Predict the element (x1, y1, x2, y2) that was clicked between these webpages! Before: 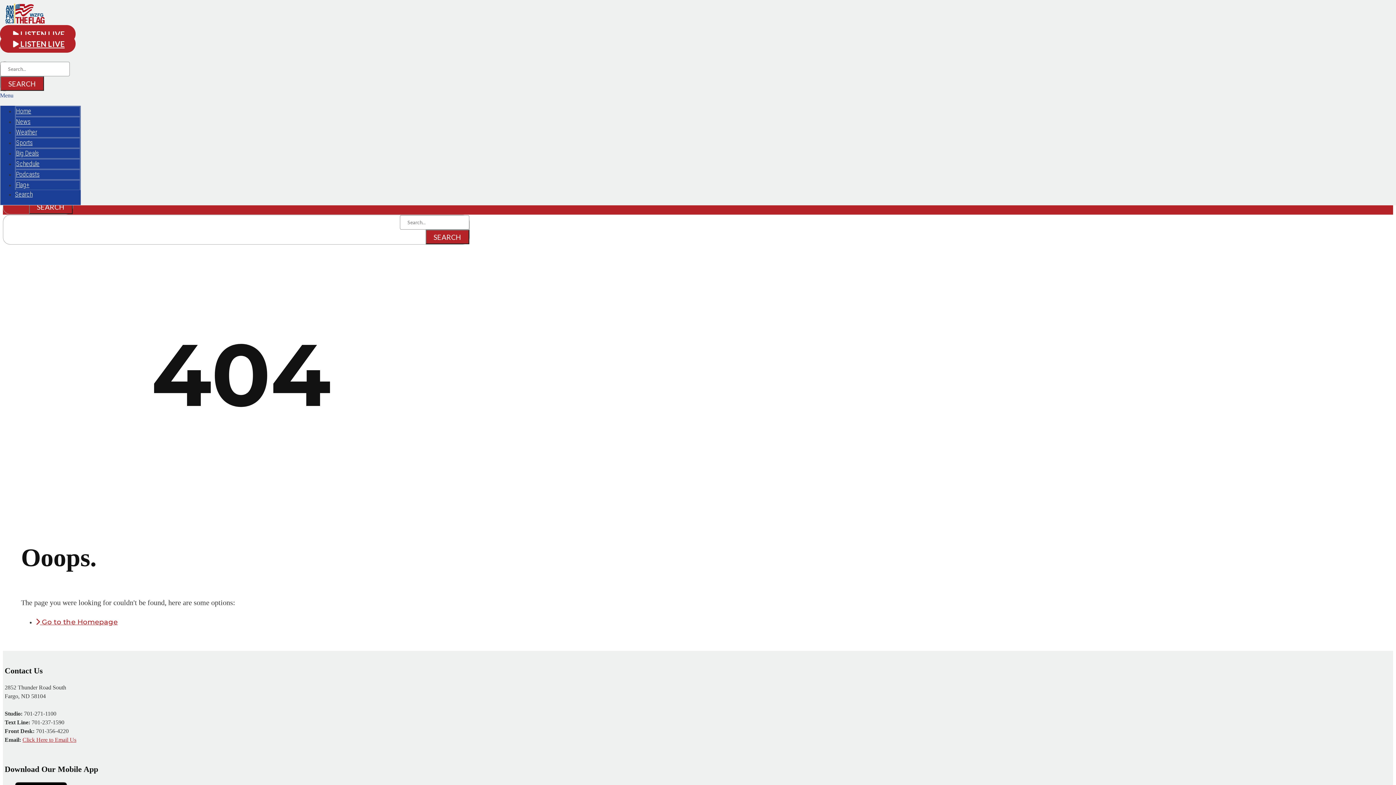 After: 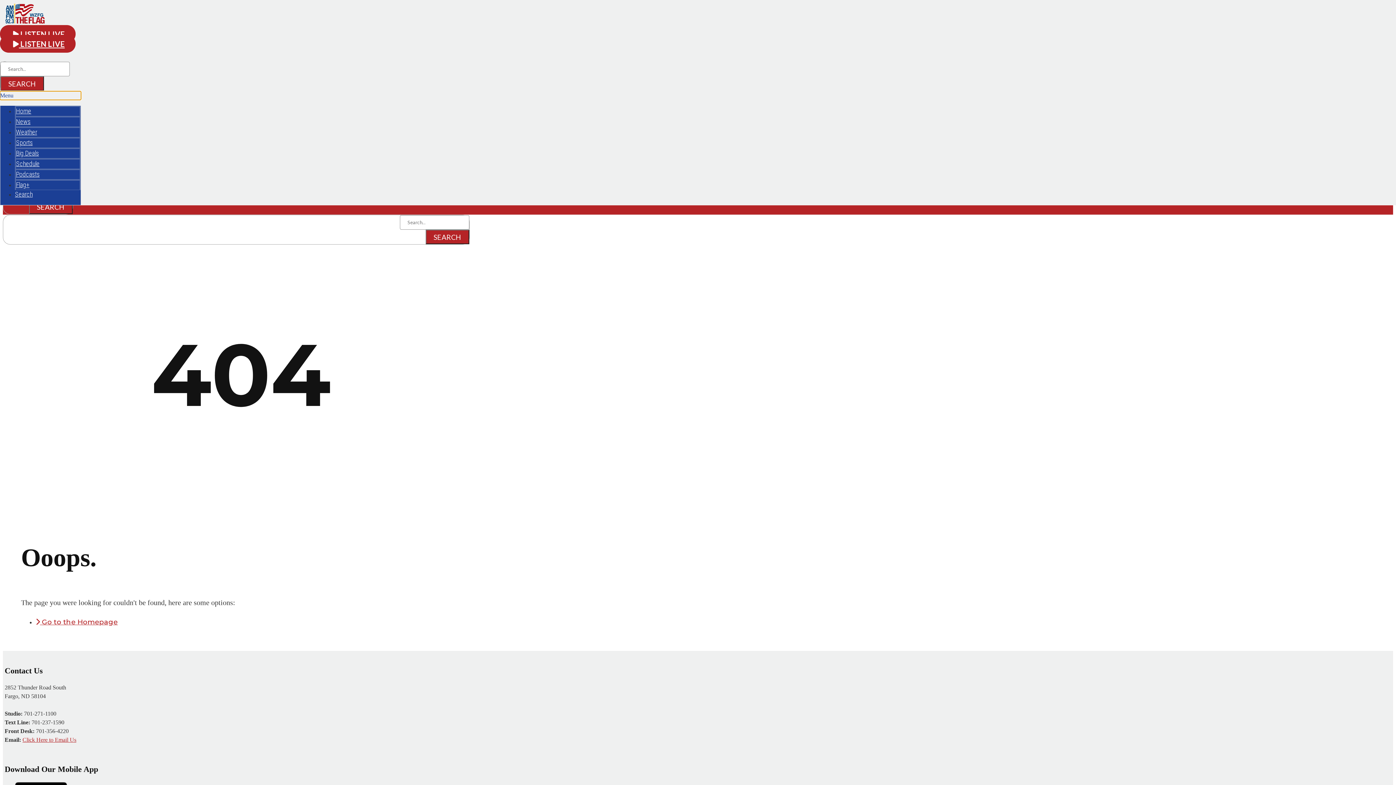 Action: bbox: (0, 91, 80, 100) label: Menu Toggle